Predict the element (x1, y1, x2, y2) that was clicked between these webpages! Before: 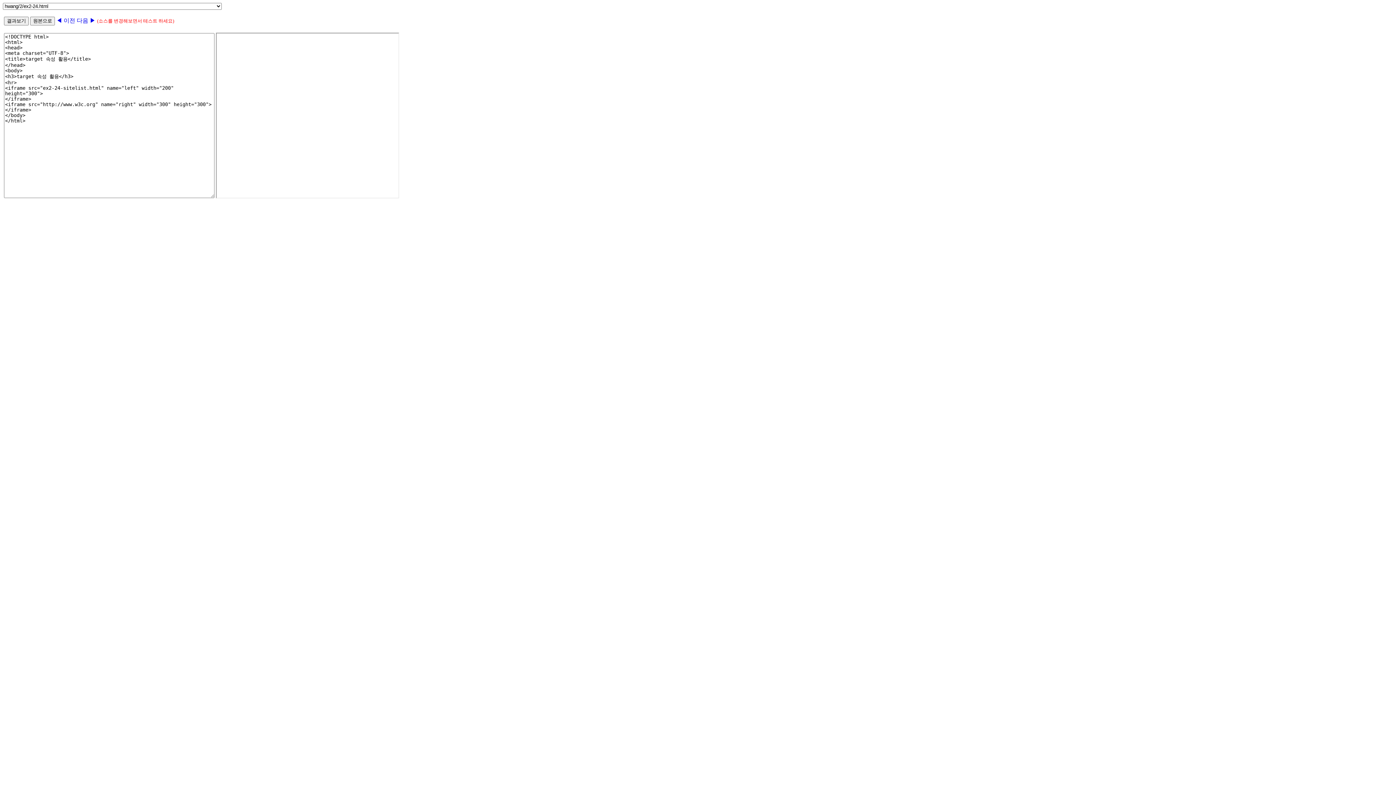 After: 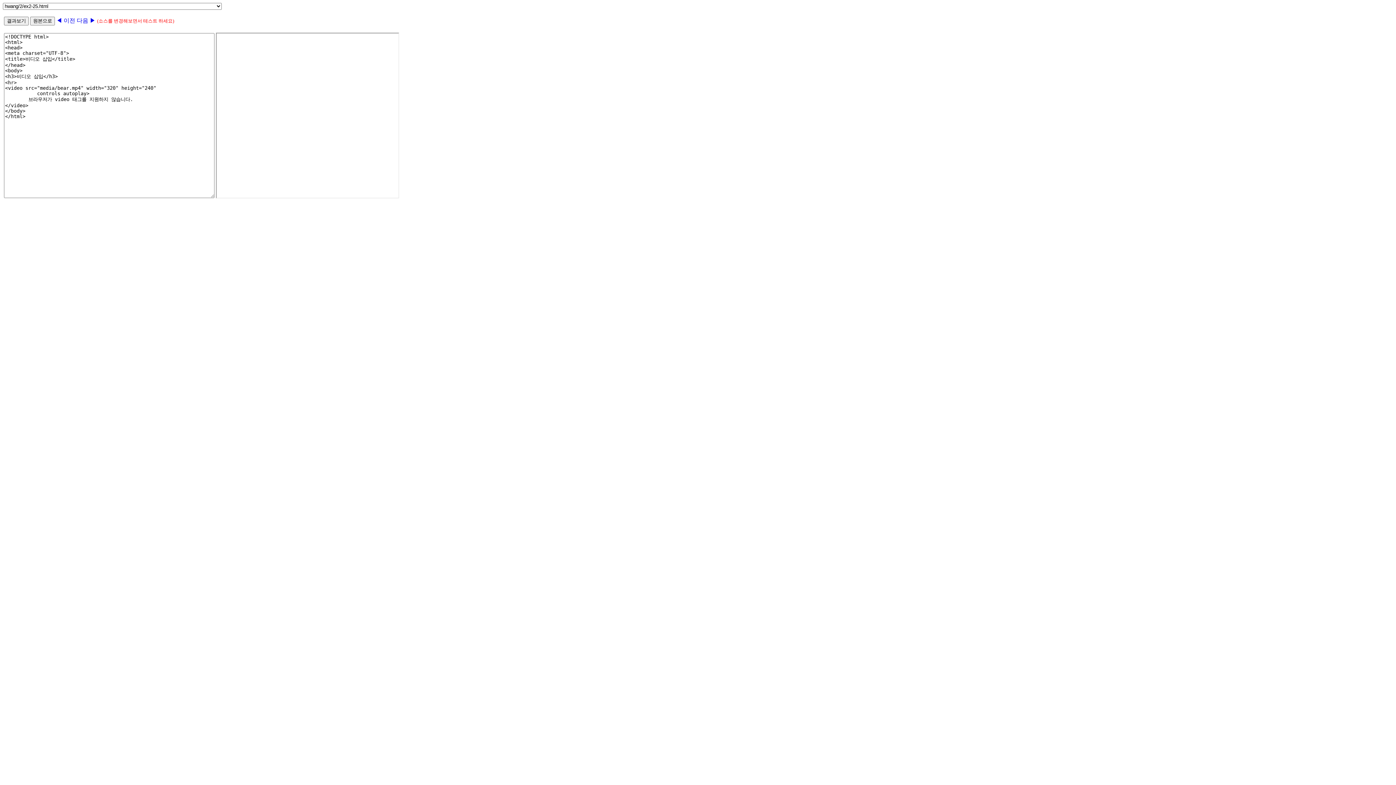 Action: bbox: (76, 17, 95, 23) label: 다음 ▶